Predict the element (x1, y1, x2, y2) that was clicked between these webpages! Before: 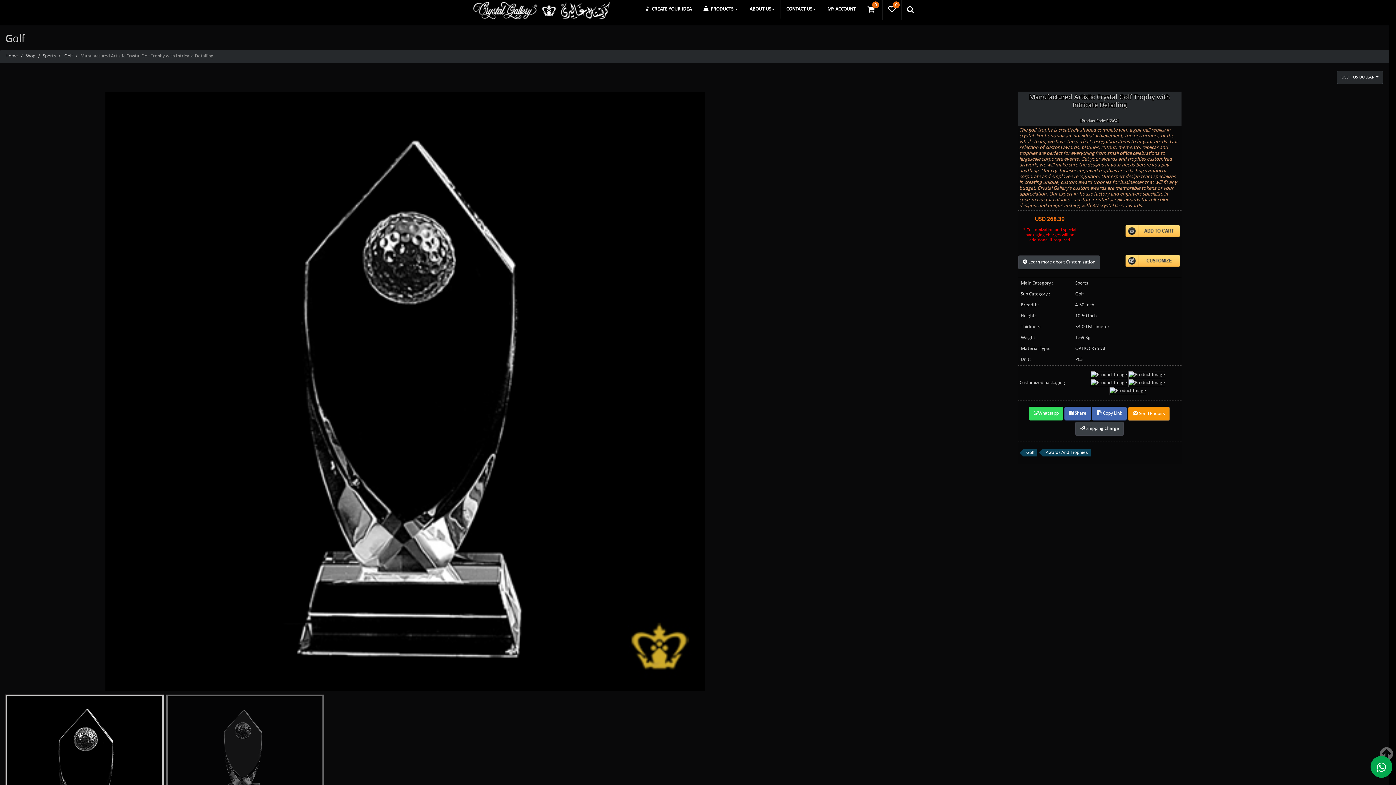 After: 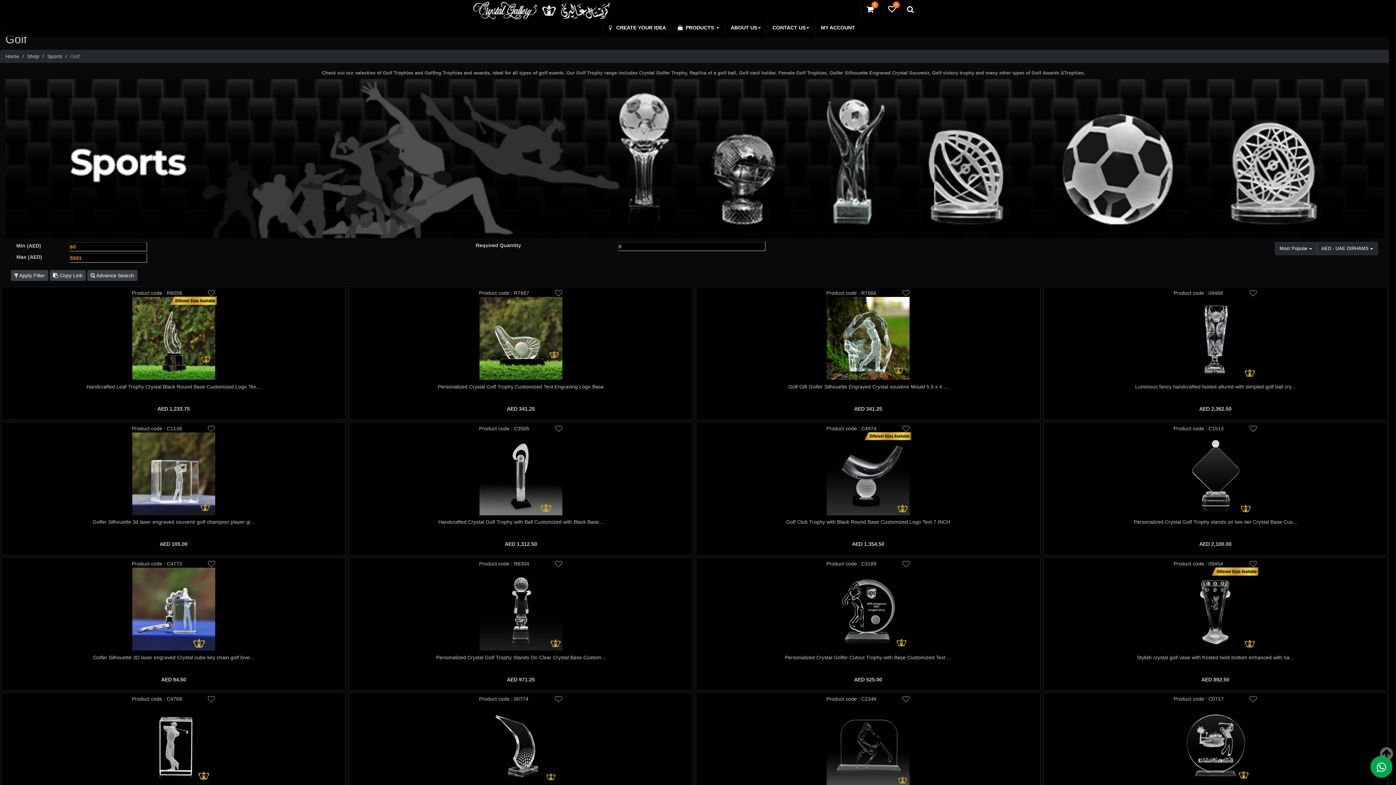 Action: label: Sub Category : bbox: (1021, 291, 1050, 296)